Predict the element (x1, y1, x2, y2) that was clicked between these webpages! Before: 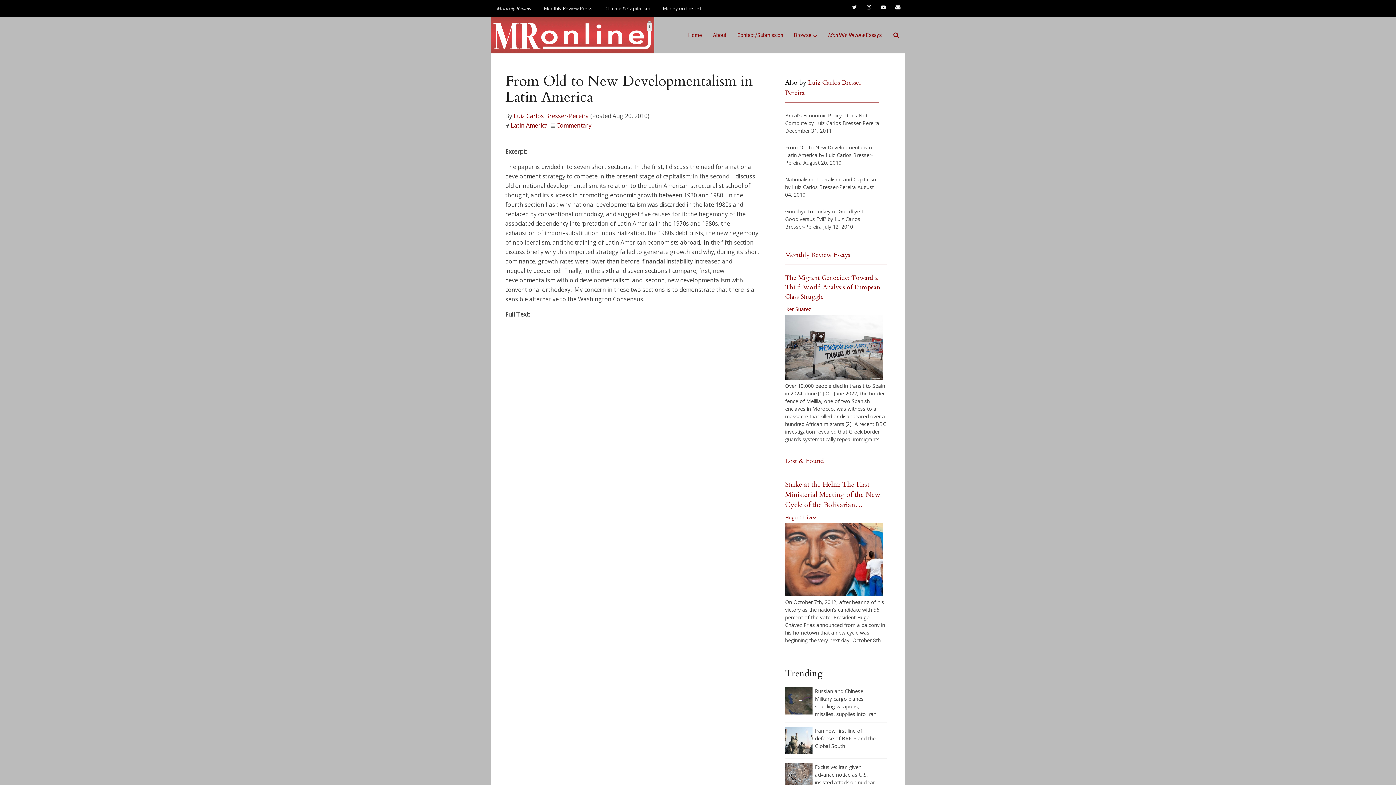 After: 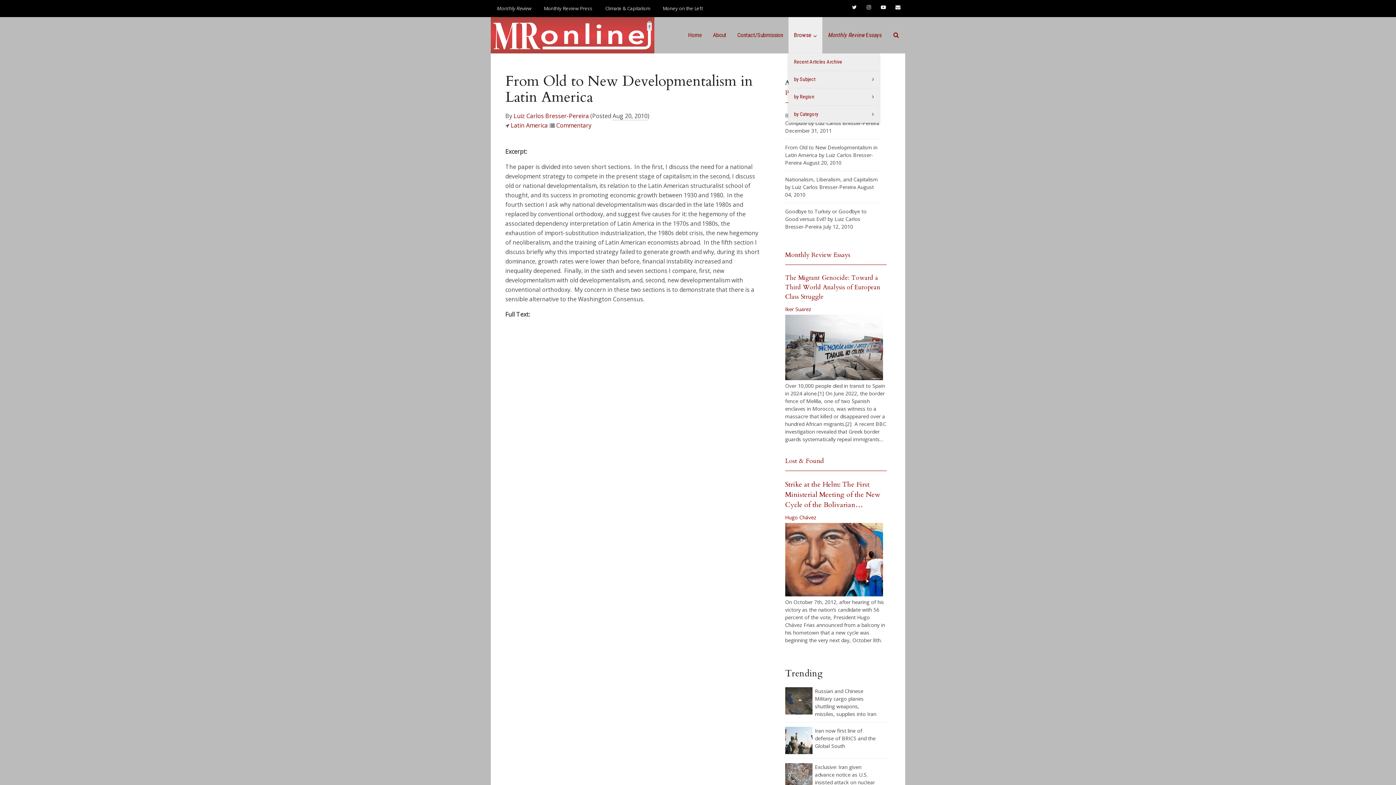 Action: label: Browse bbox: (788, 17, 822, 53)